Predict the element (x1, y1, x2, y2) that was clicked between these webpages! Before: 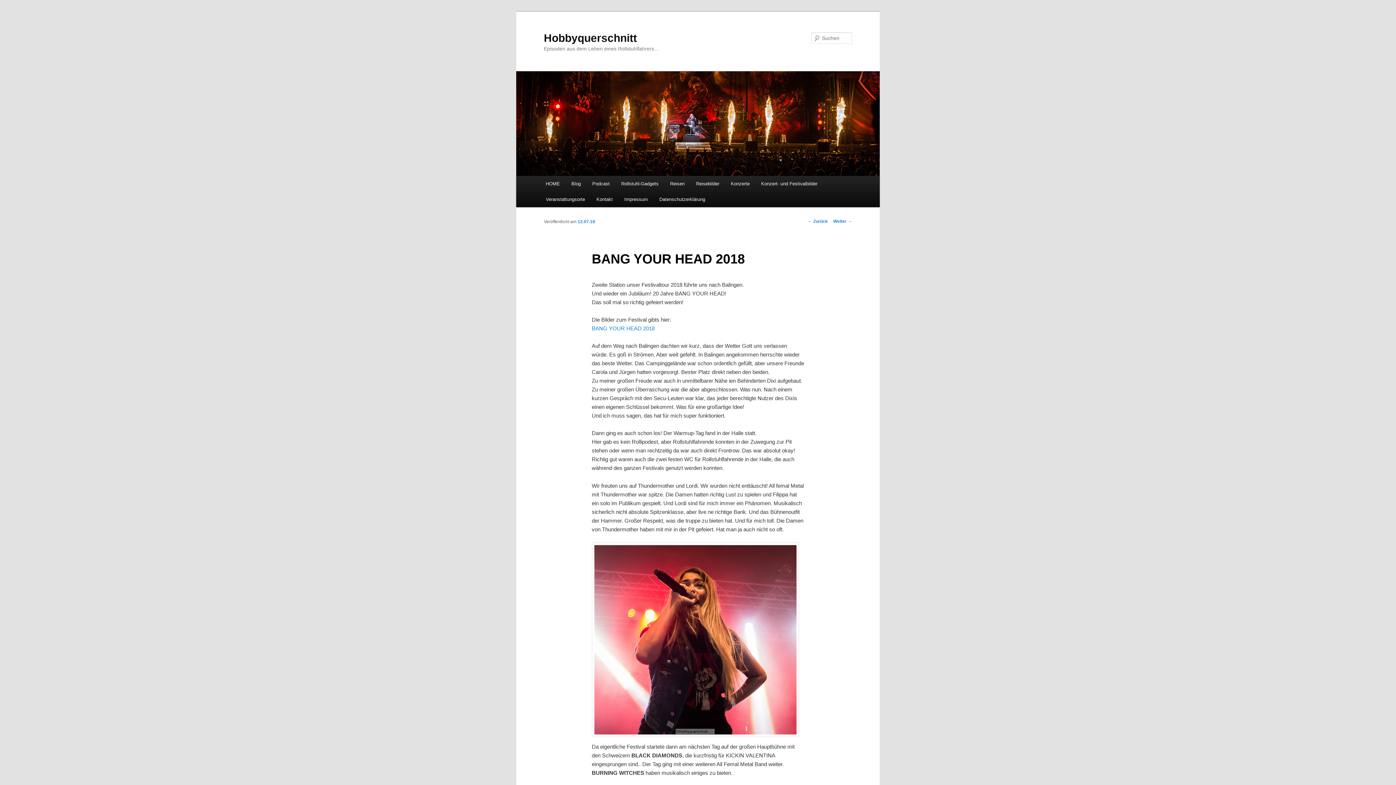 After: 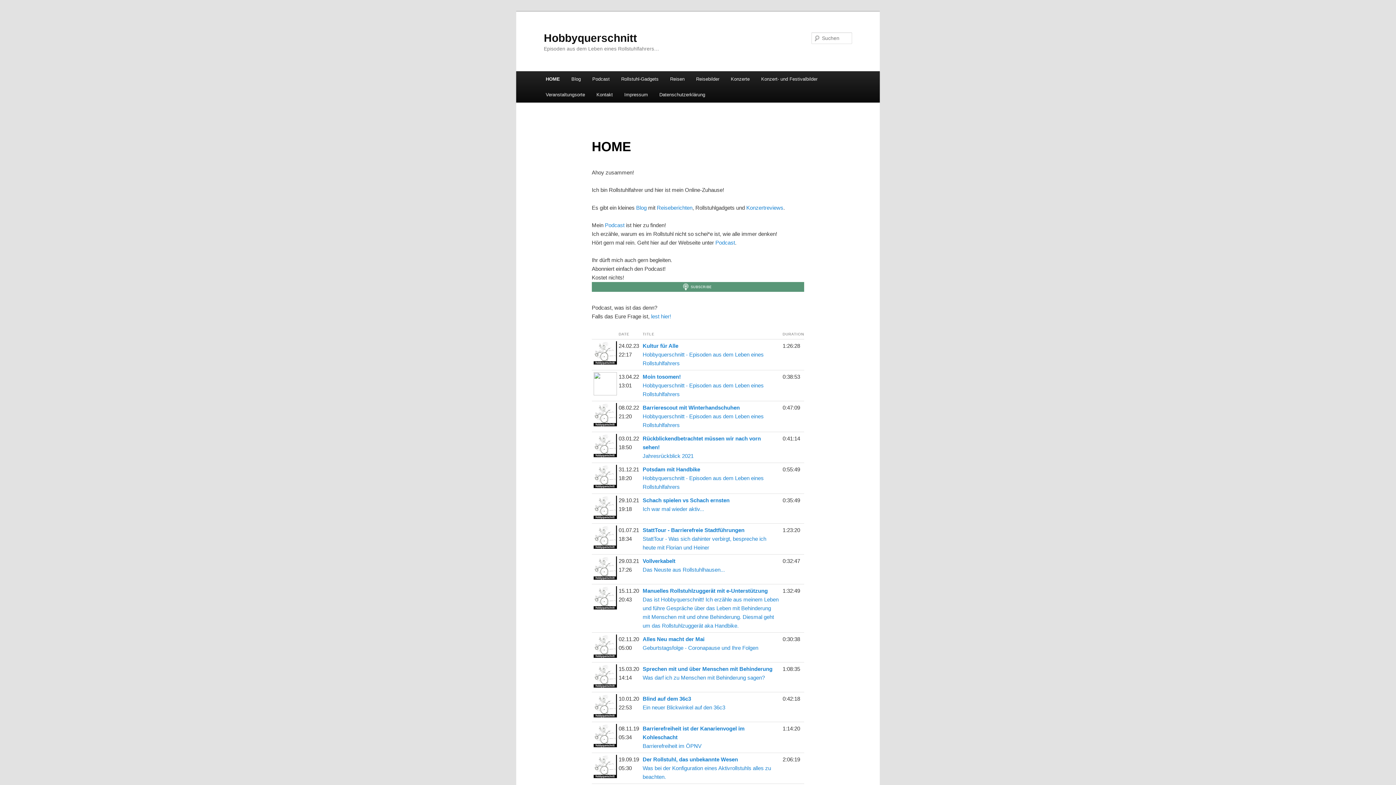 Action: label: Hobbyquerschnitt bbox: (544, 31, 637, 43)